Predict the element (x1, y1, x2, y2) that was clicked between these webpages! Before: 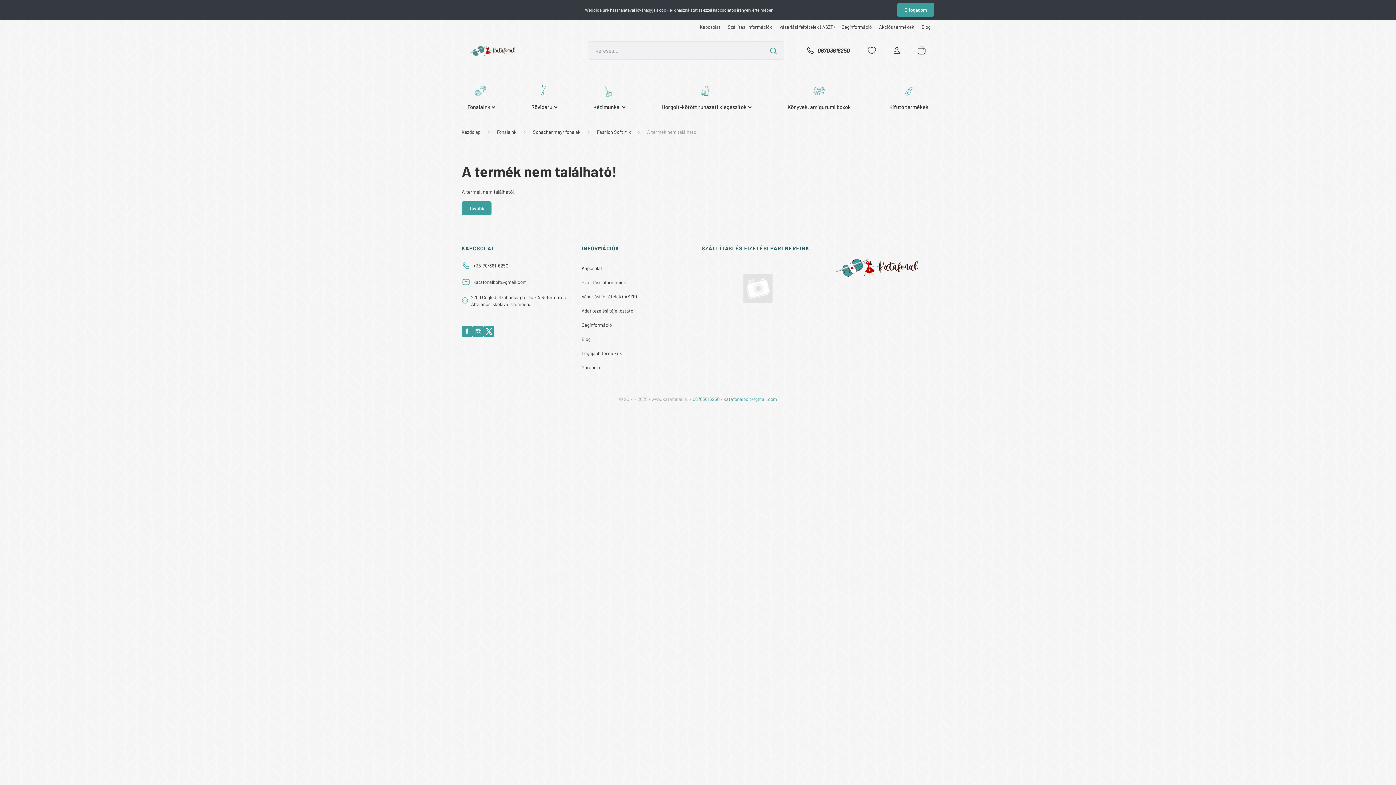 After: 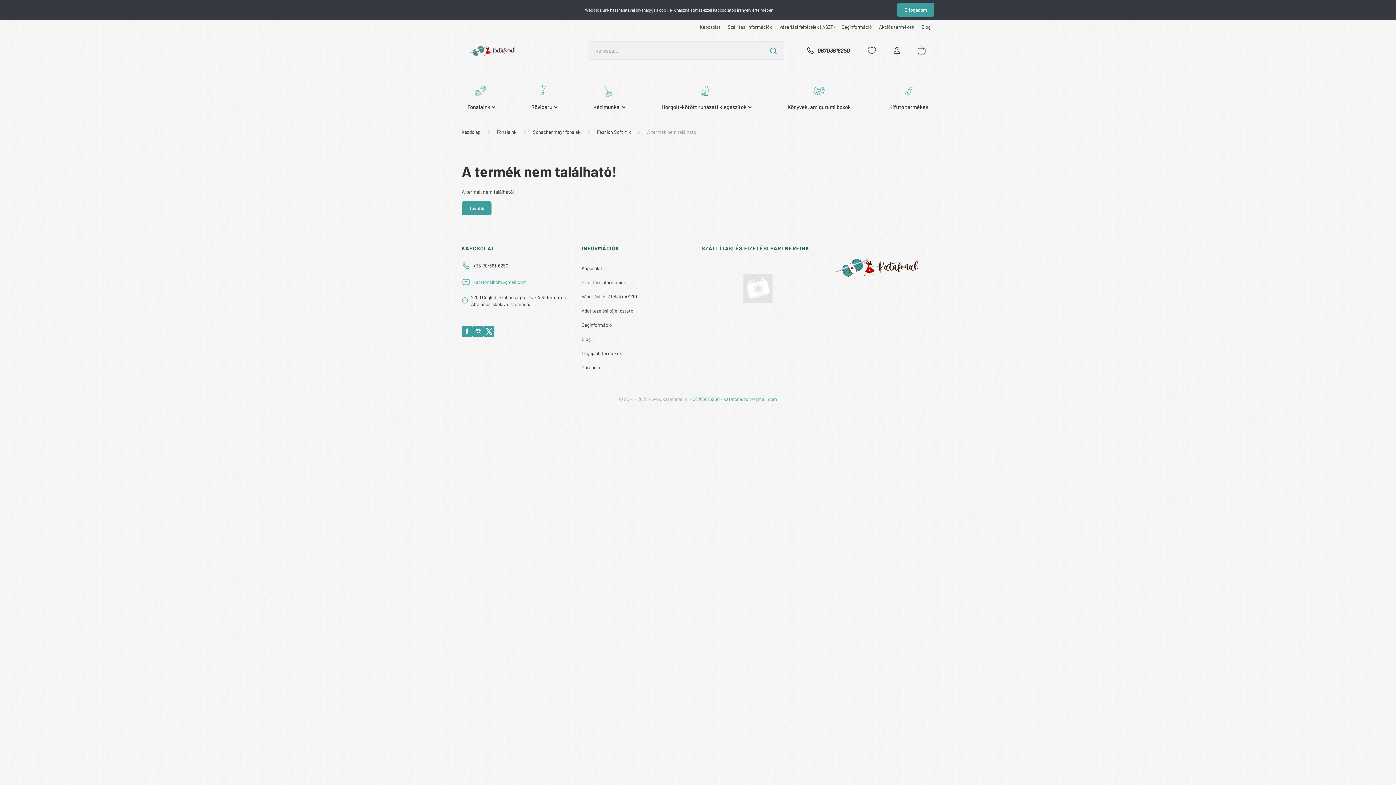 Action: bbox: (473, 278, 526, 285) label: katafonalbolt@gmail.com